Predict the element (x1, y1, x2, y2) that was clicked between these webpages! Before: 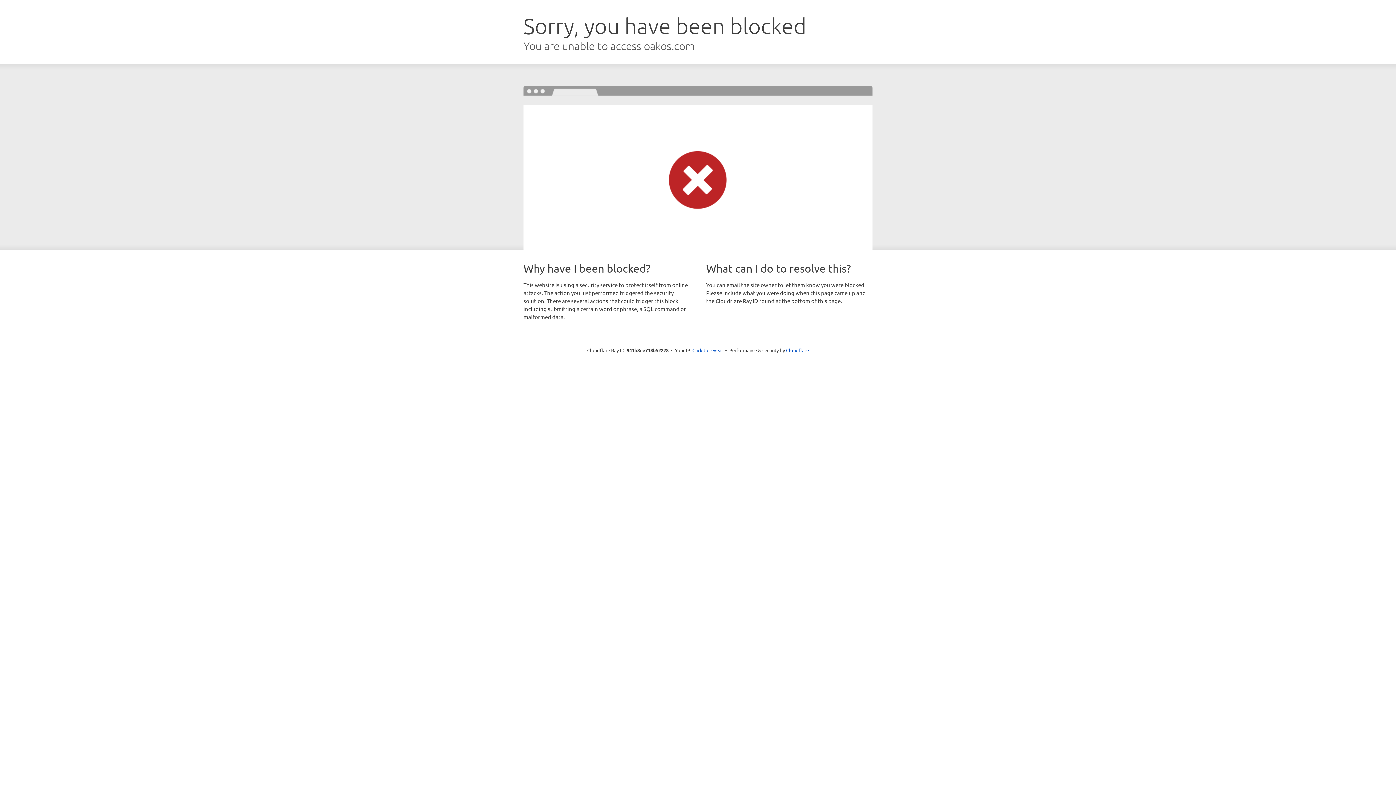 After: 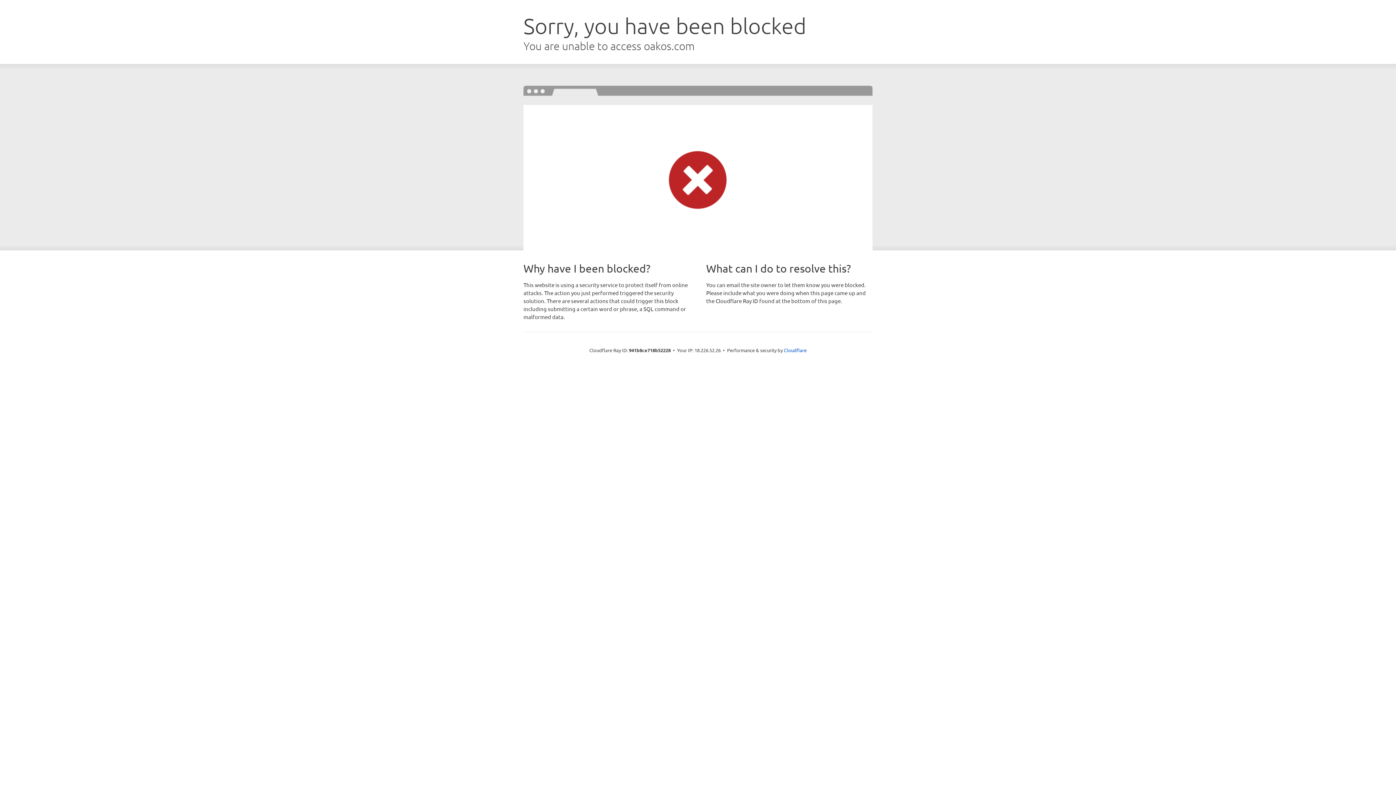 Action: bbox: (692, 346, 723, 353) label: Click to reveal